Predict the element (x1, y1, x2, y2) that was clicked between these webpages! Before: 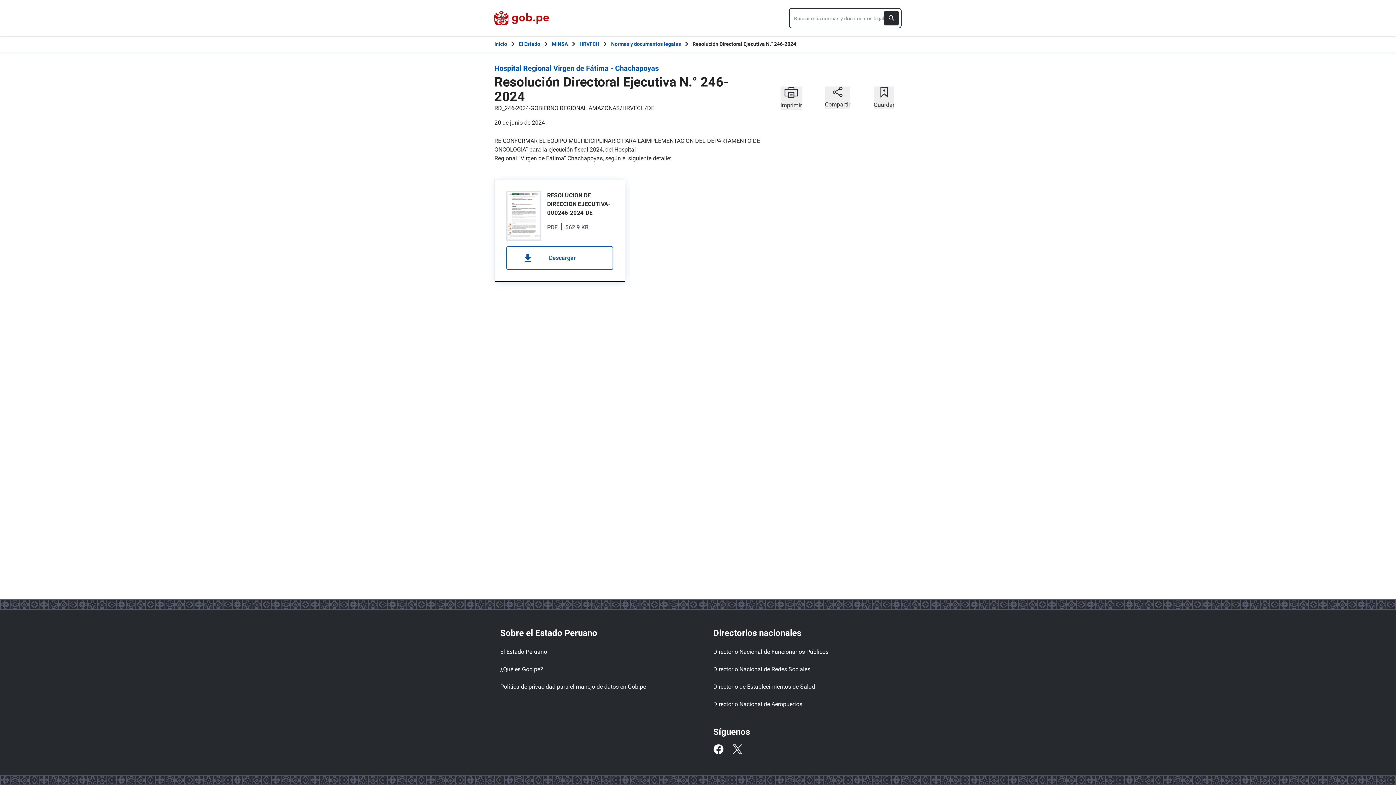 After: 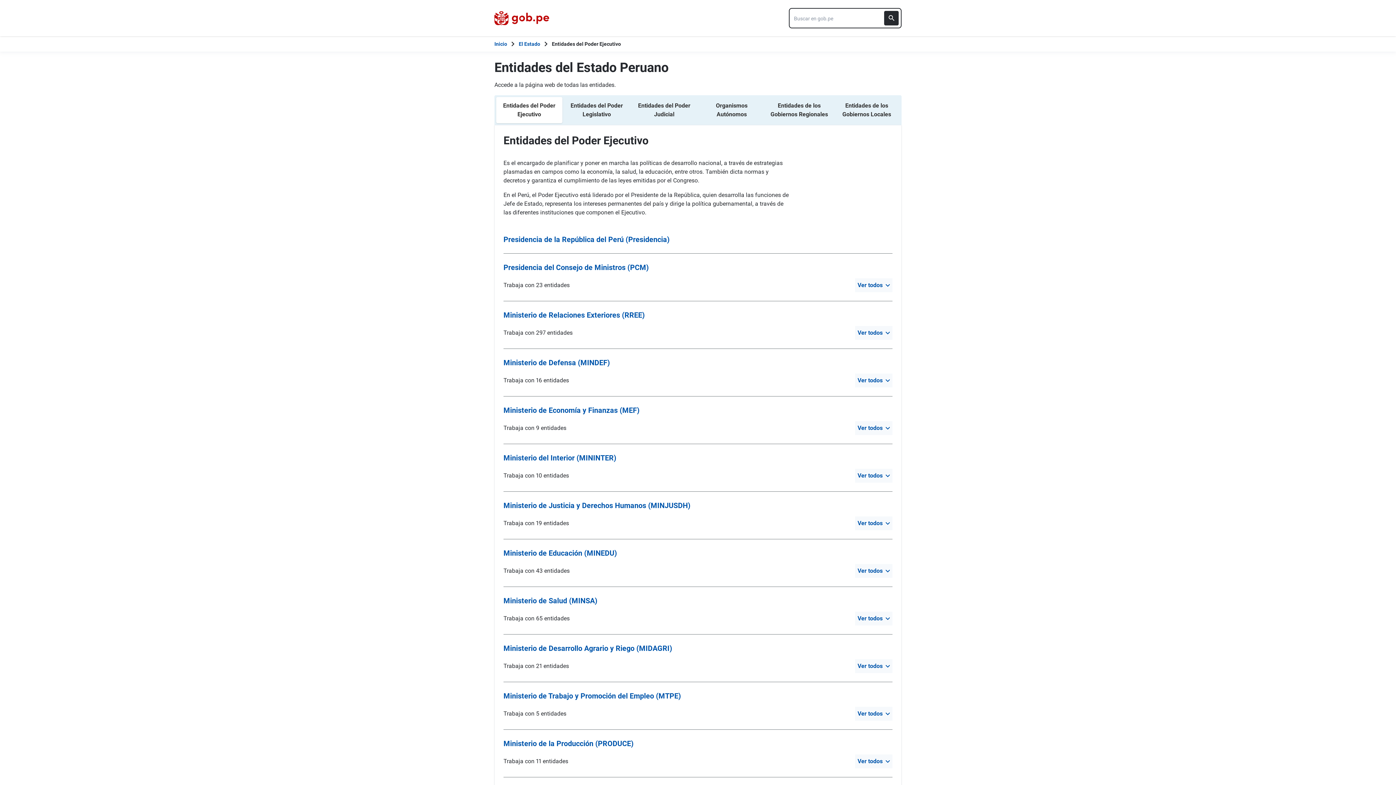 Action: label: El Estado Peruano bbox: (500, 645, 653, 659)